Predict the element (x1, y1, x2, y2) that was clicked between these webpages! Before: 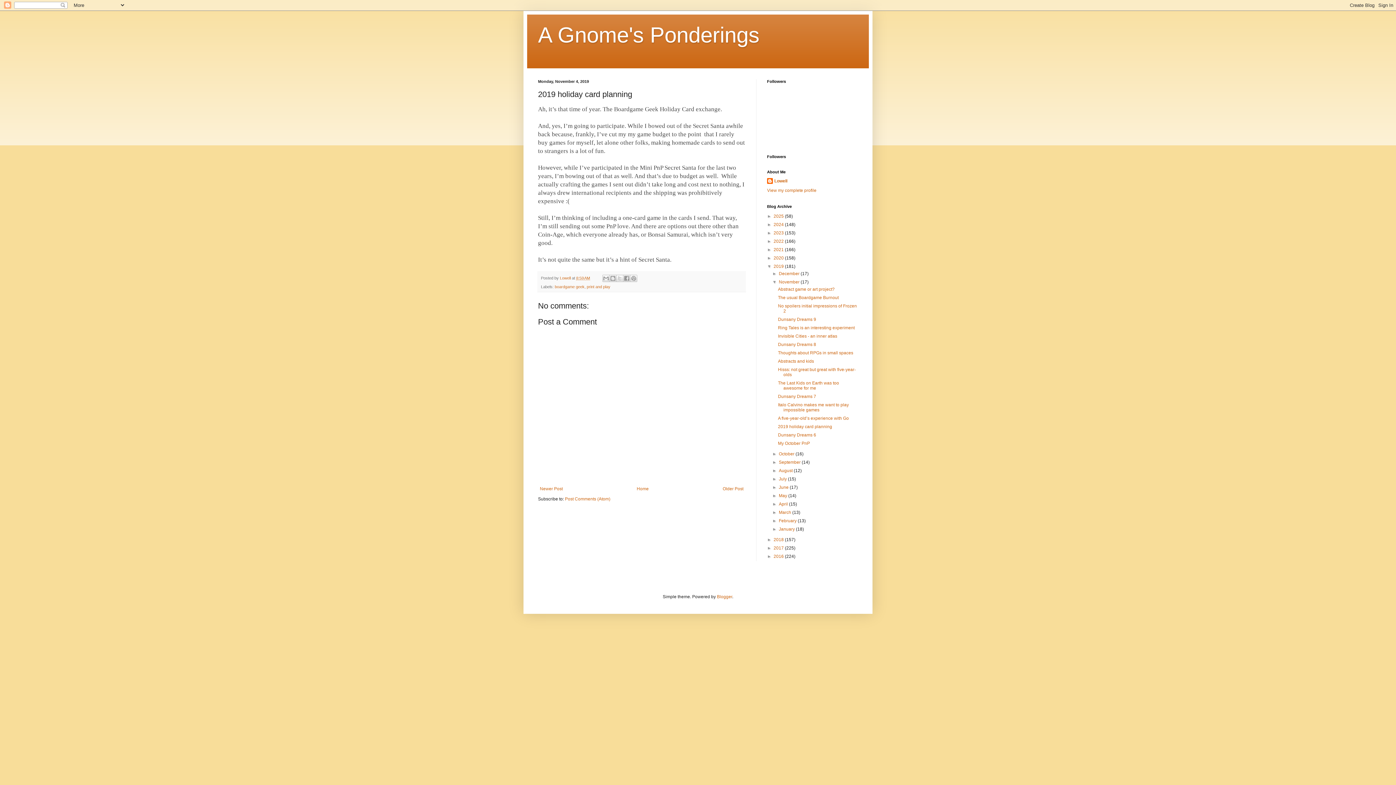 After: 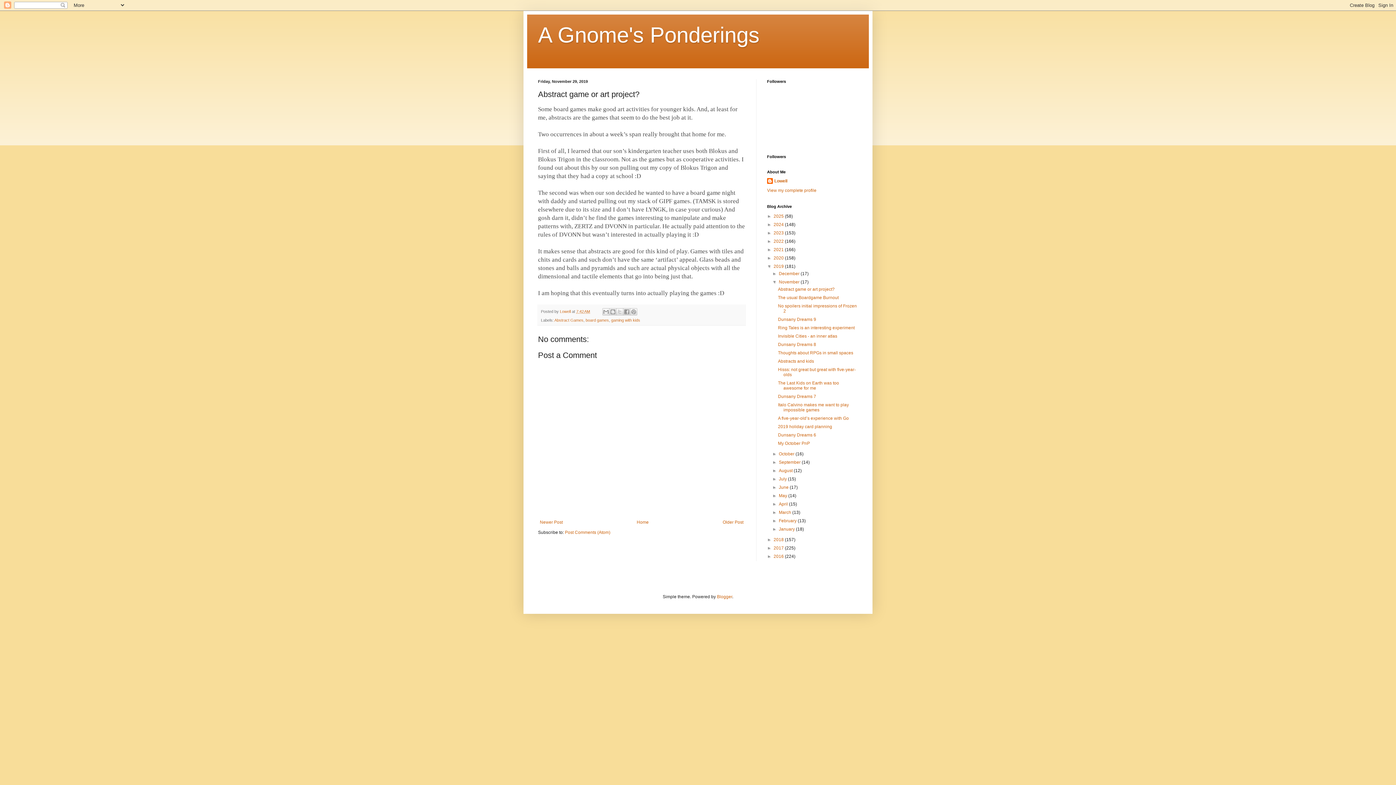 Action: label: Abstract game or art project? bbox: (778, 286, 834, 292)